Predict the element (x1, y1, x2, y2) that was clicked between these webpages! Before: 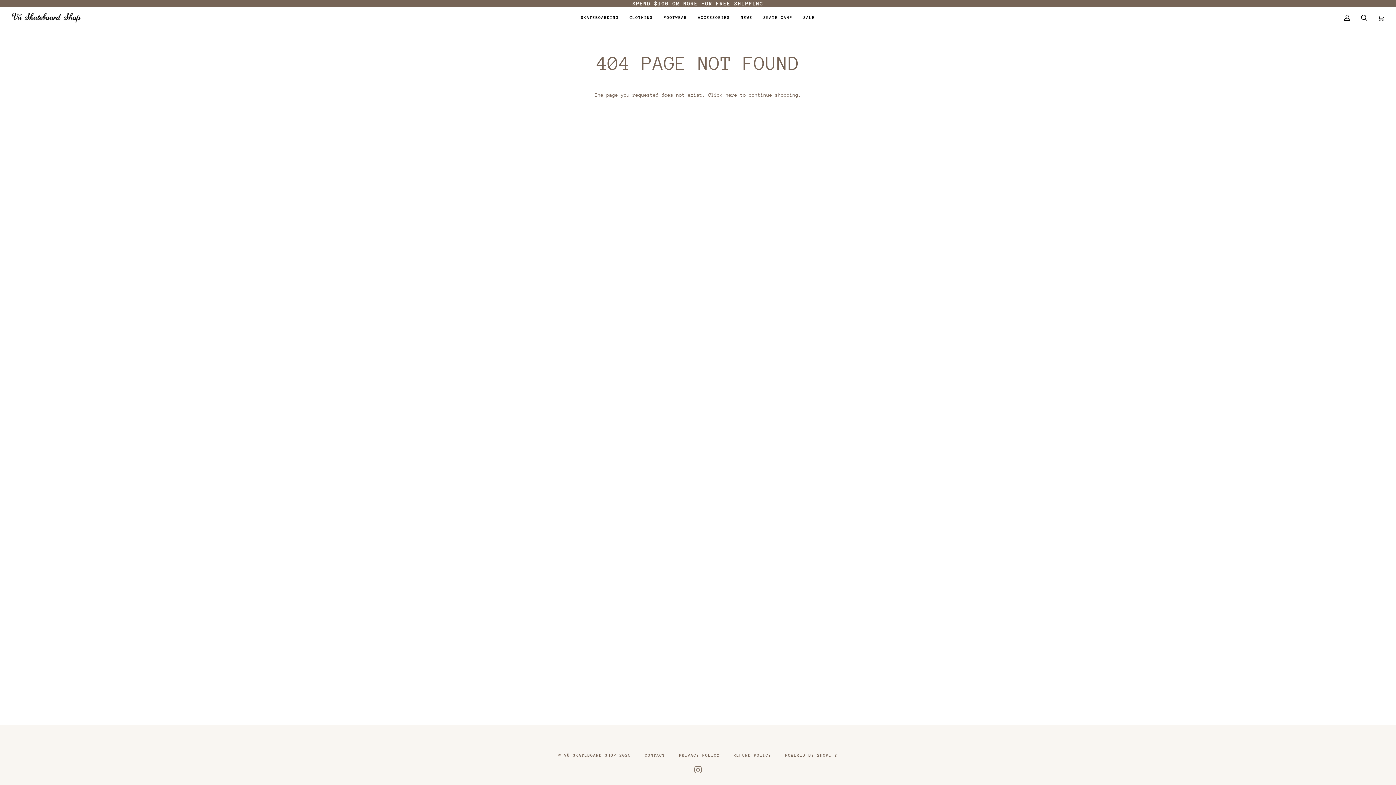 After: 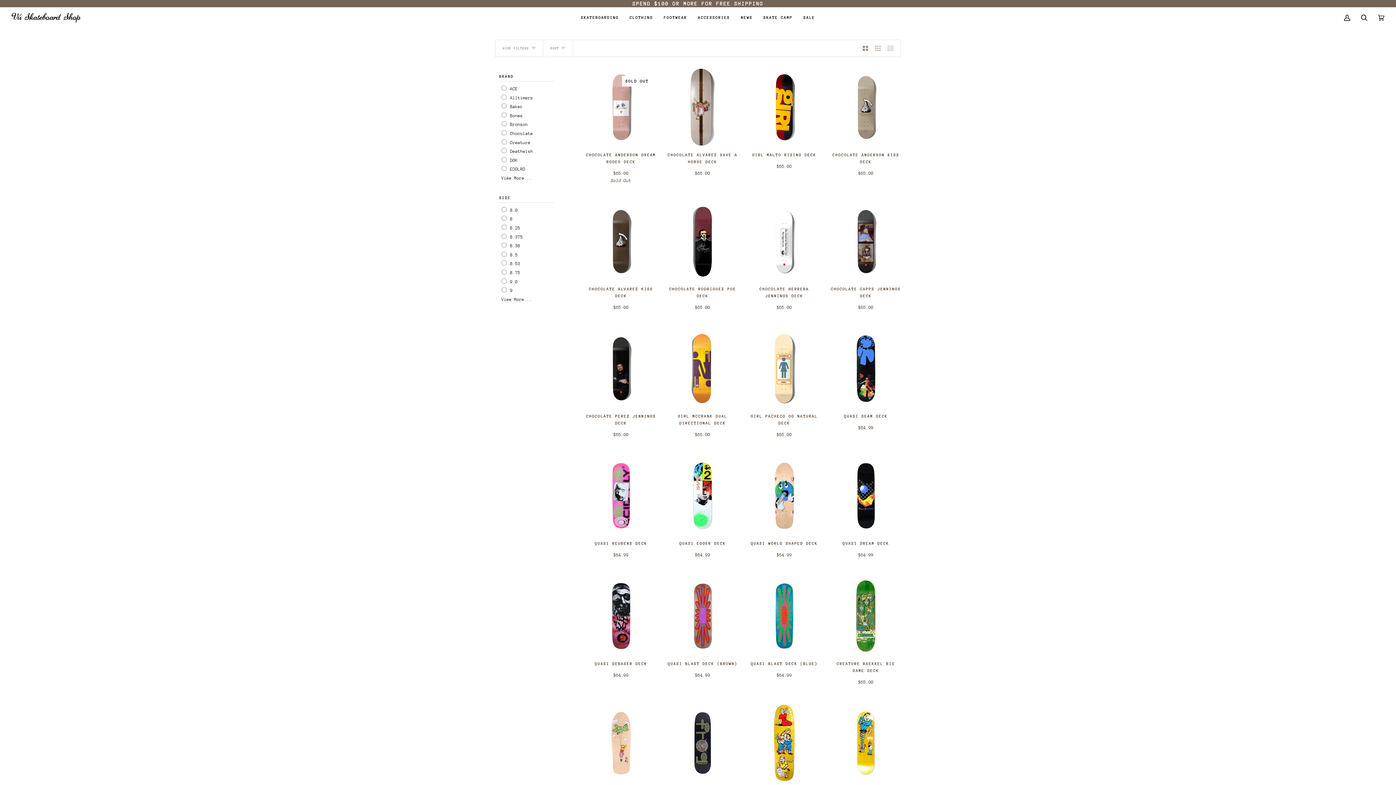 Action: label: SKATEBOARDING bbox: (575, 7, 624, 28)